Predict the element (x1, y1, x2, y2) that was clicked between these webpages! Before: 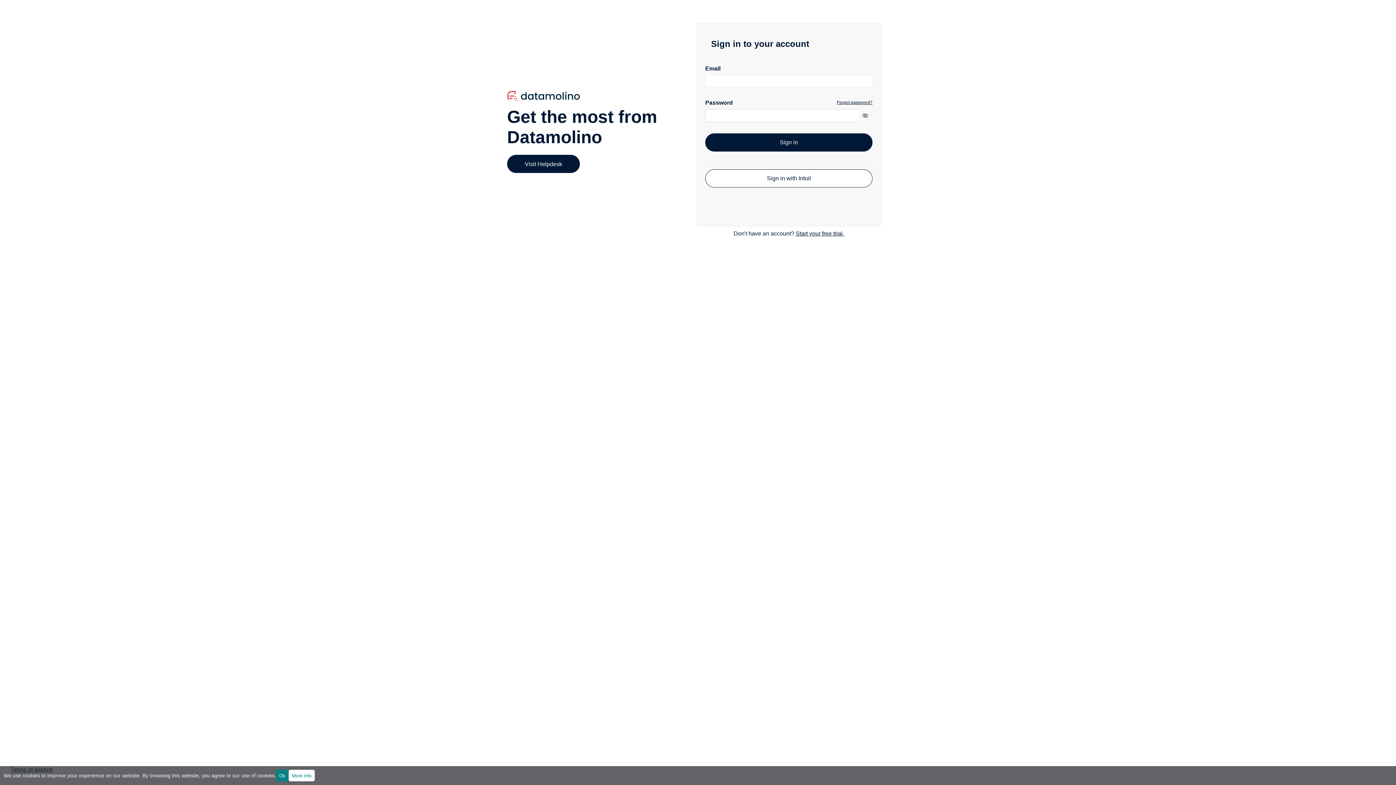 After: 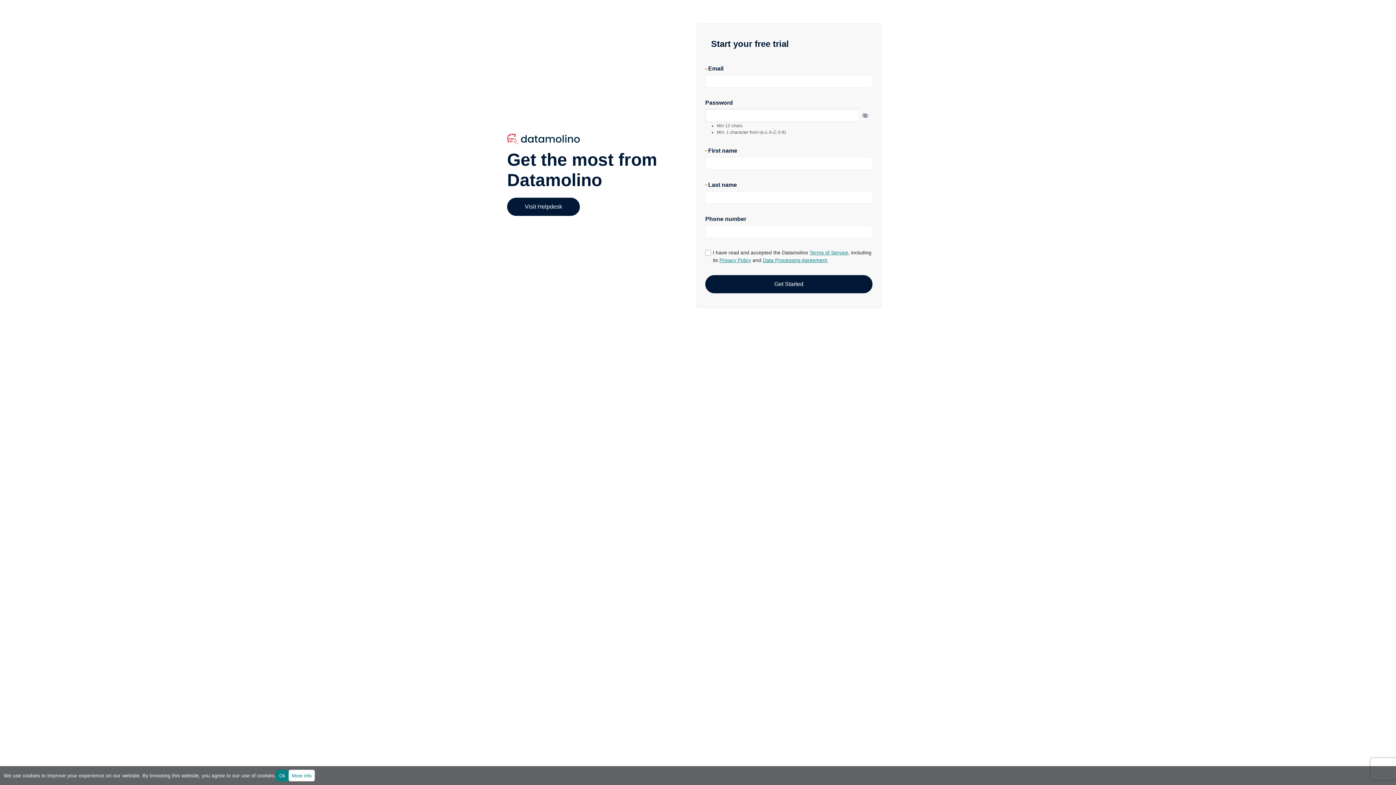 Action: bbox: (796, 230, 844, 236) label: Start your free trial.